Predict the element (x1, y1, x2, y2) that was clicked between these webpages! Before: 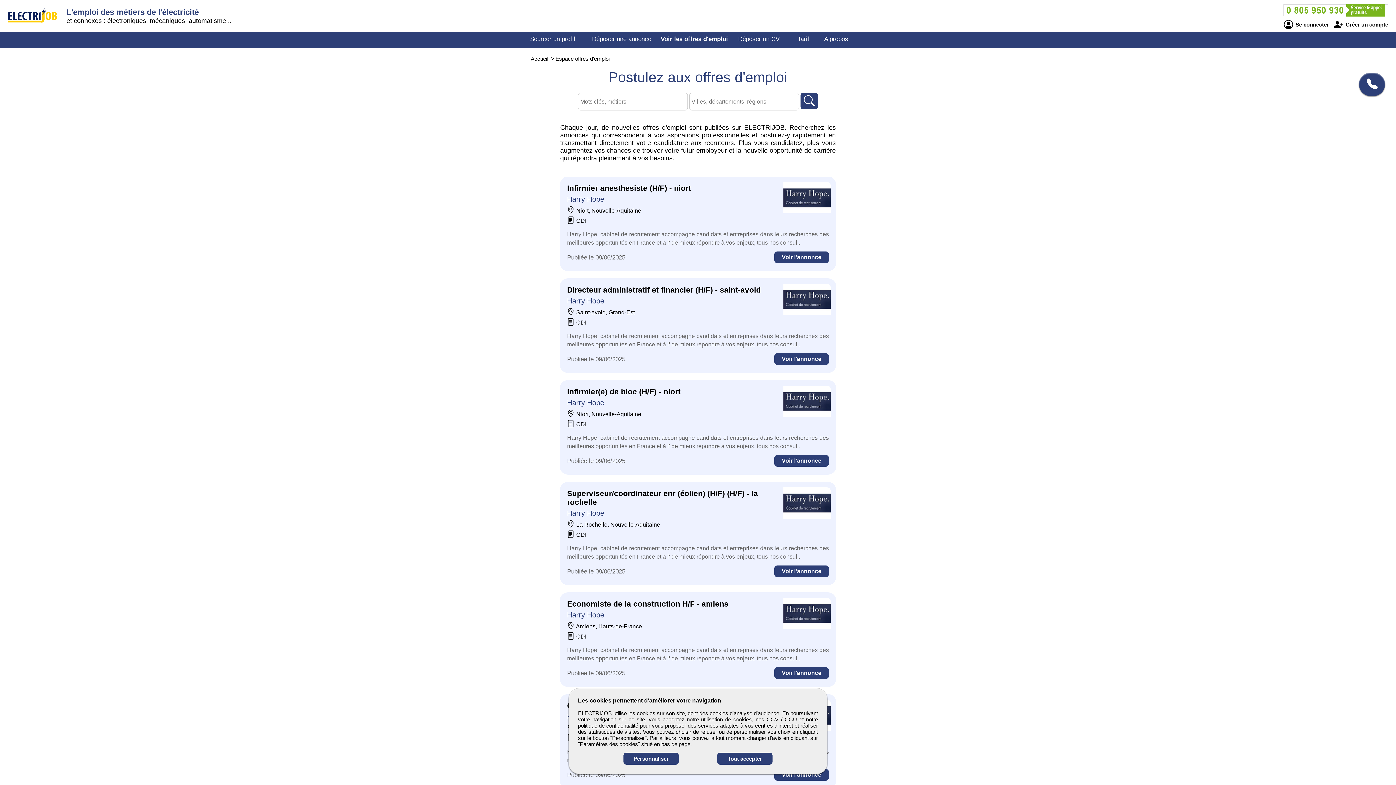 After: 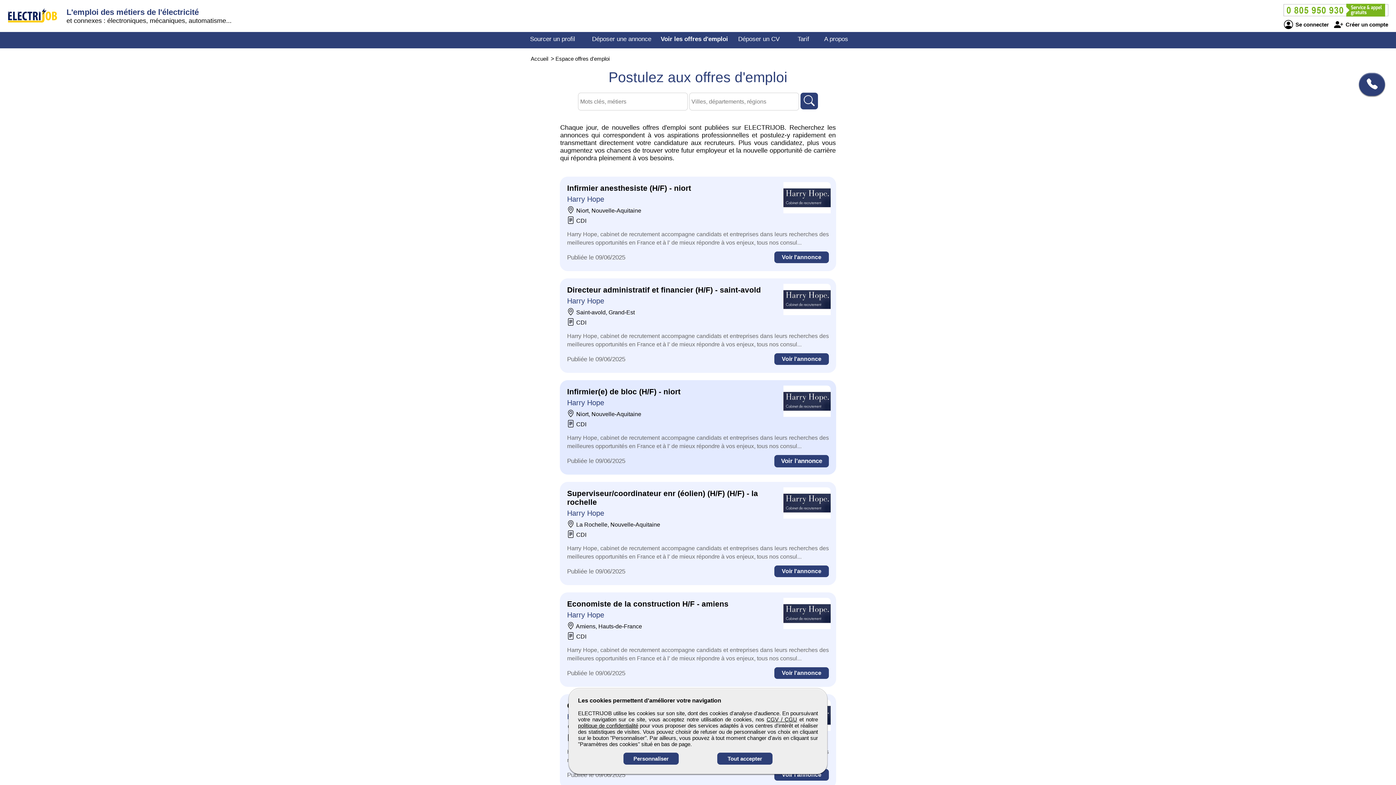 Action: bbox: (774, 455, 829, 466) label: Voir l'annonce